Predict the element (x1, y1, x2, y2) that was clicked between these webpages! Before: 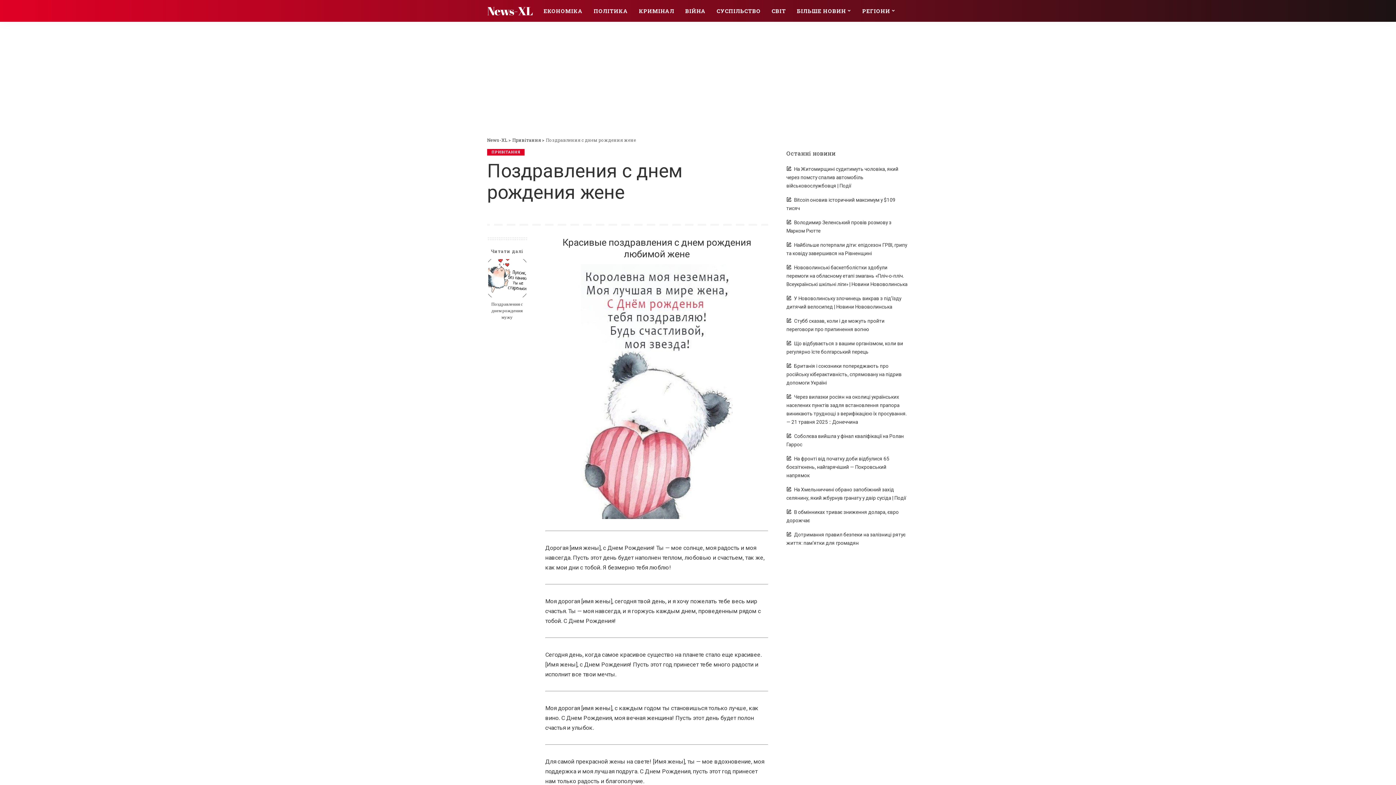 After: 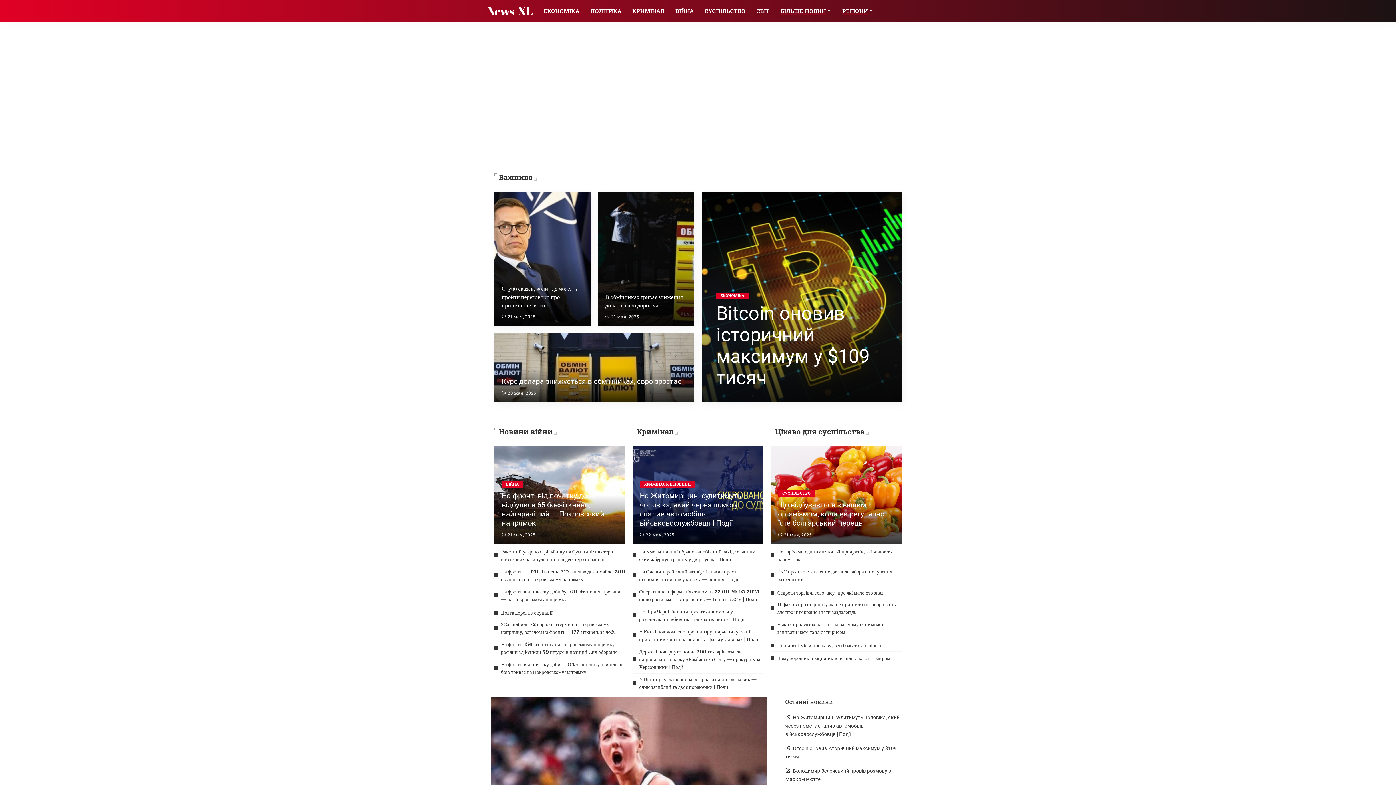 Action: label: News-XL bbox: (487, 2, 532, 18)